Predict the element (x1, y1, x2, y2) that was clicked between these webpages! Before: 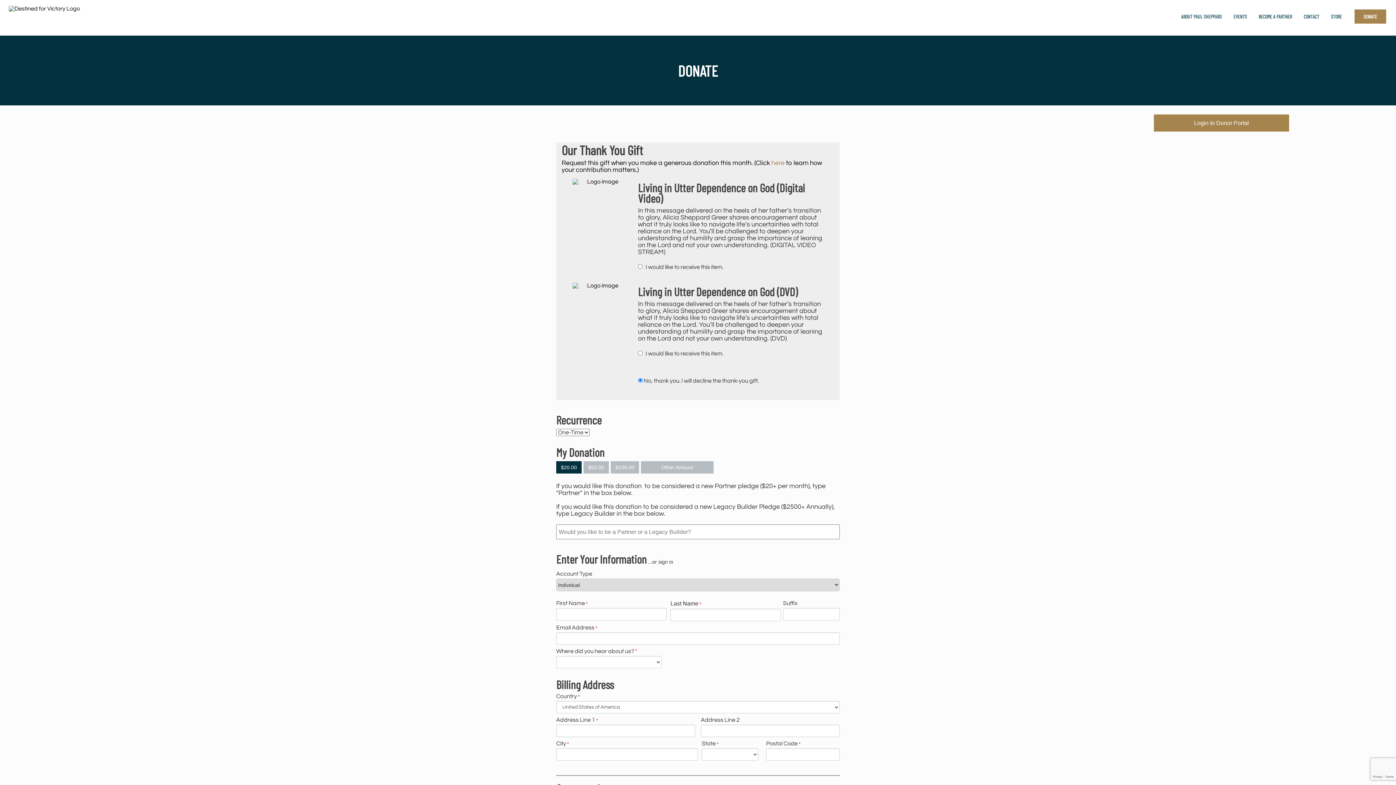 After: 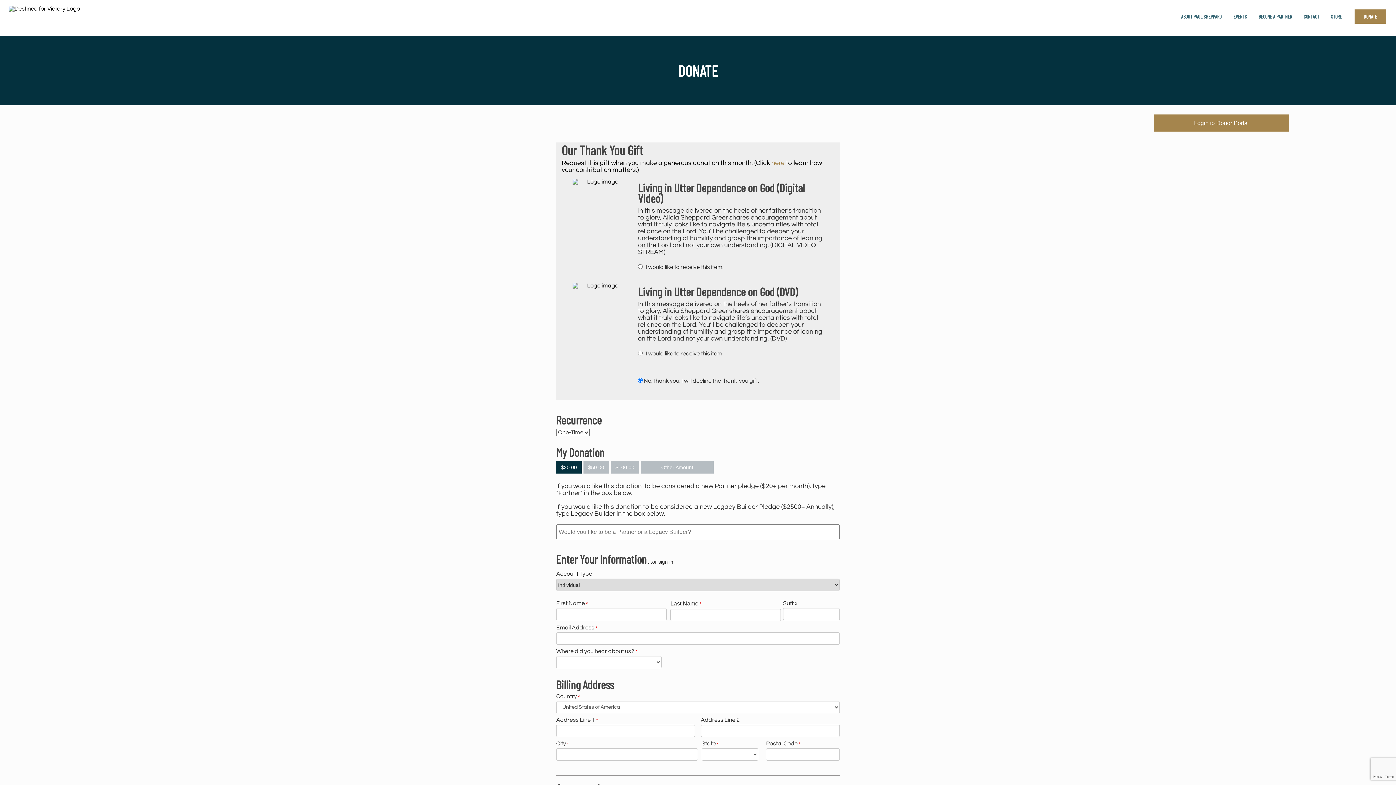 Action: label: DONATE bbox: (1363, 13, 1377, 20)